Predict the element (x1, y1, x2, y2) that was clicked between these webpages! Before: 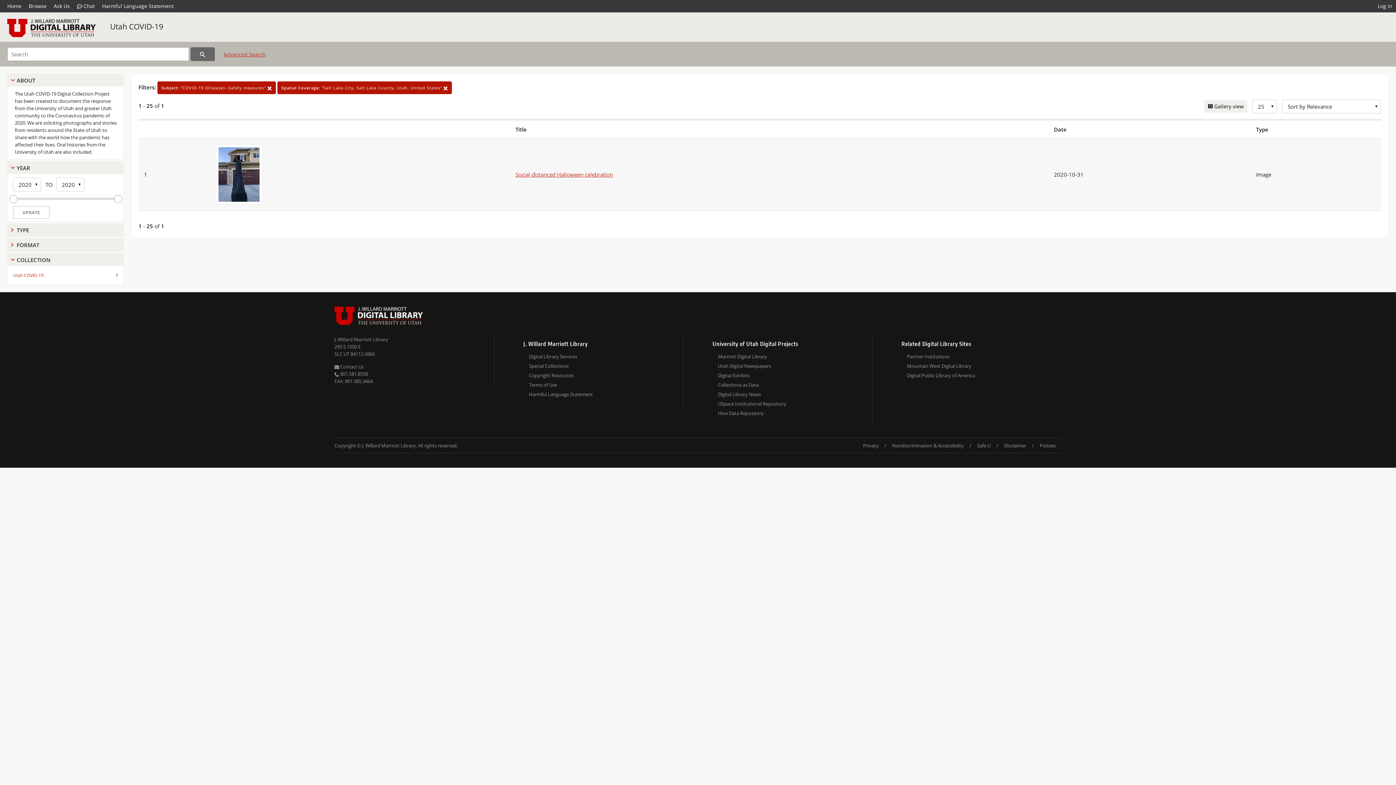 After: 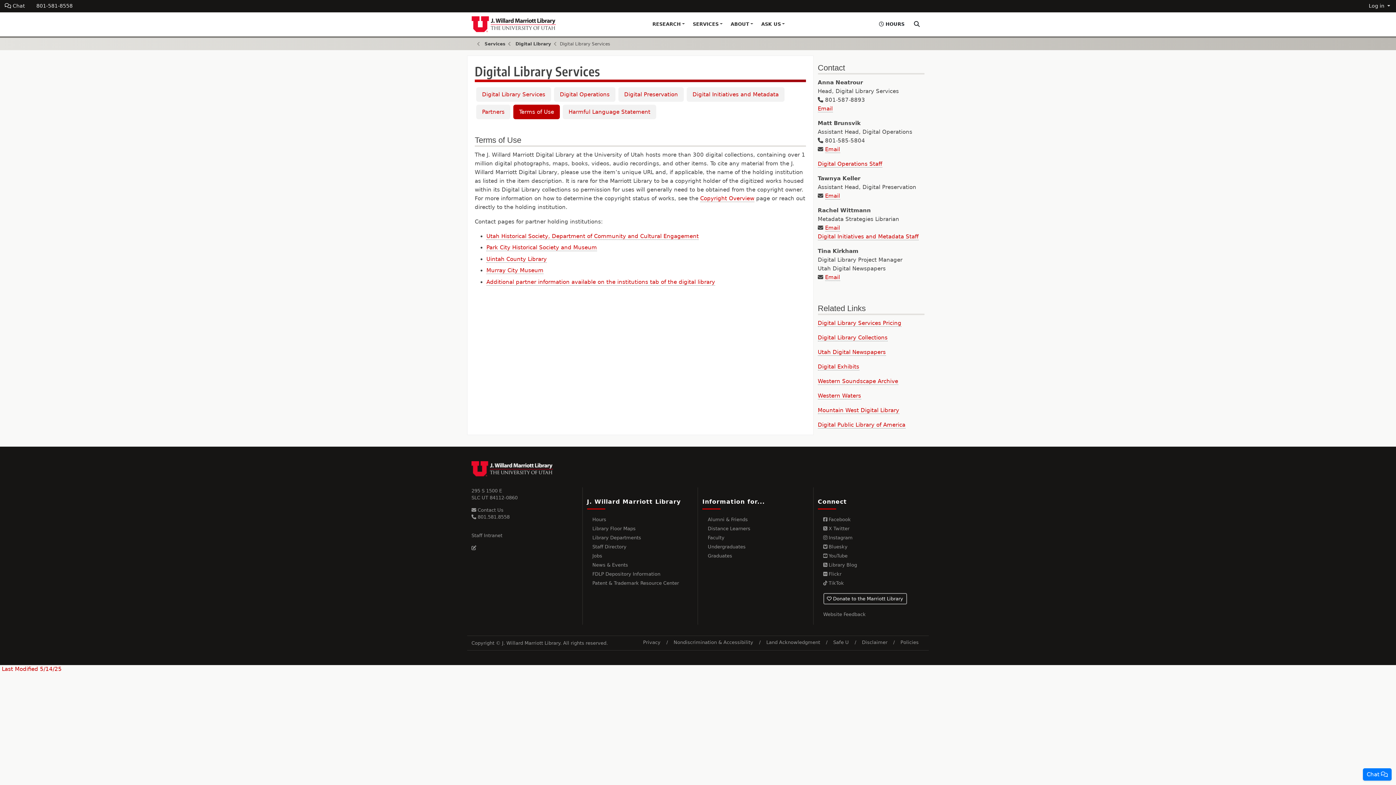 Action: bbox: (529, 380, 683, 389) label: Terms of Use